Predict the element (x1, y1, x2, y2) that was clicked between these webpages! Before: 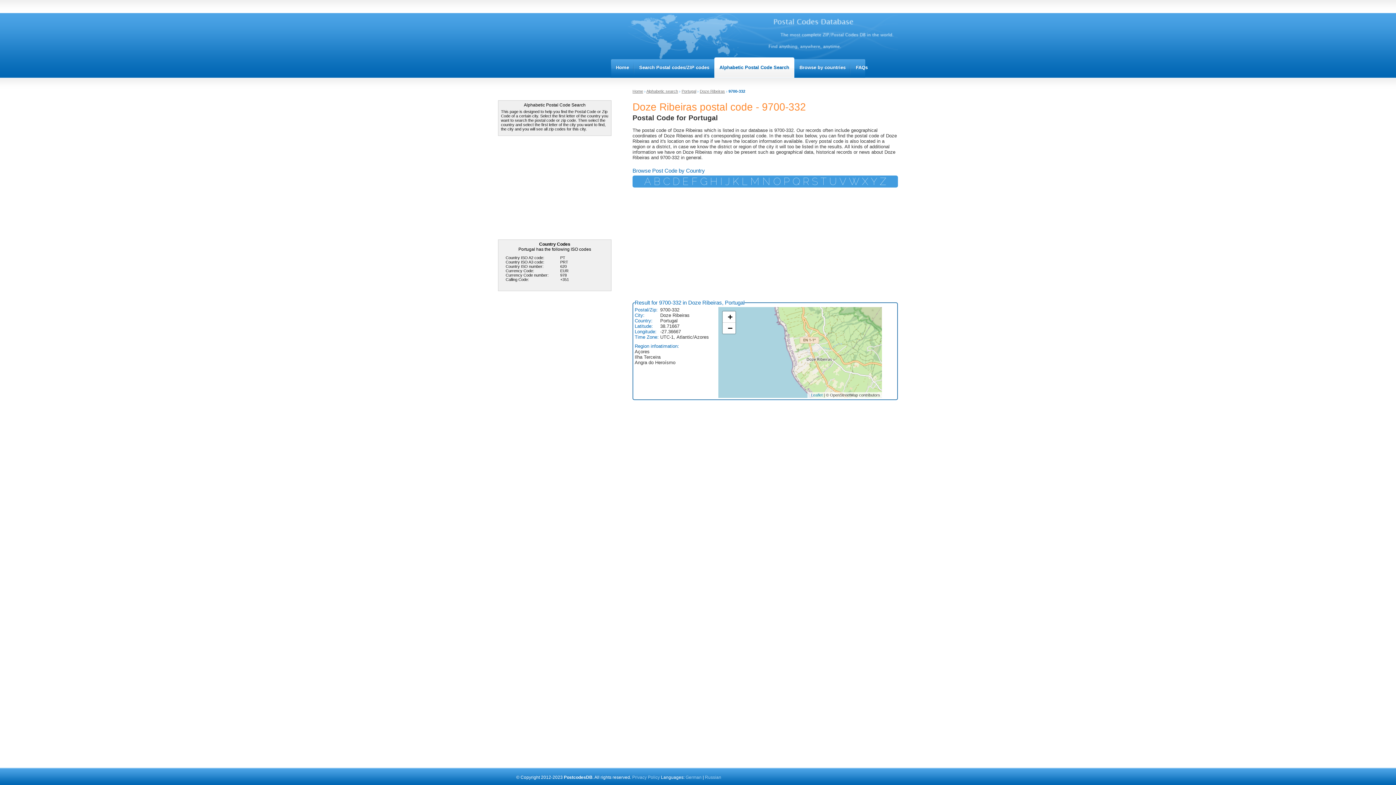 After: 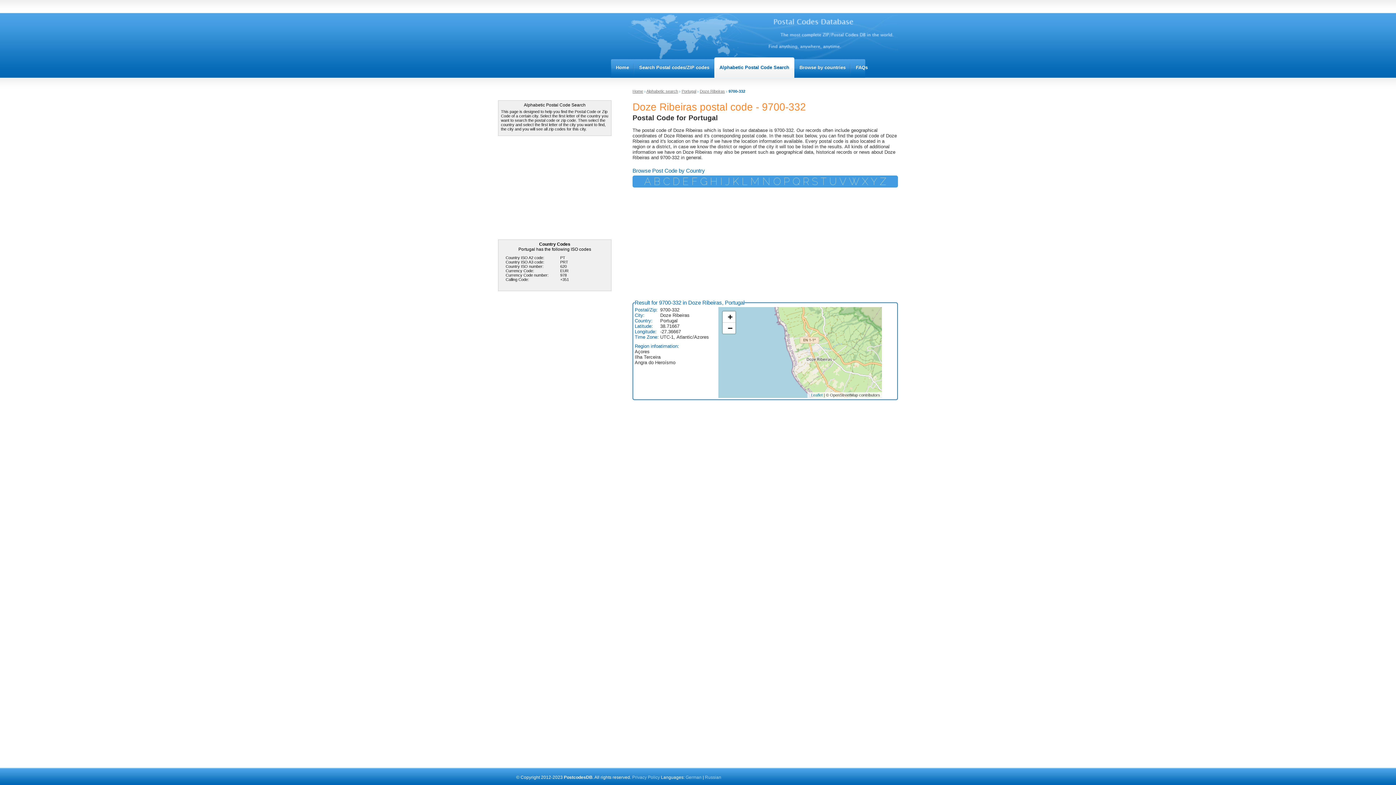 Action: bbox: (634, 370, 636, 376)